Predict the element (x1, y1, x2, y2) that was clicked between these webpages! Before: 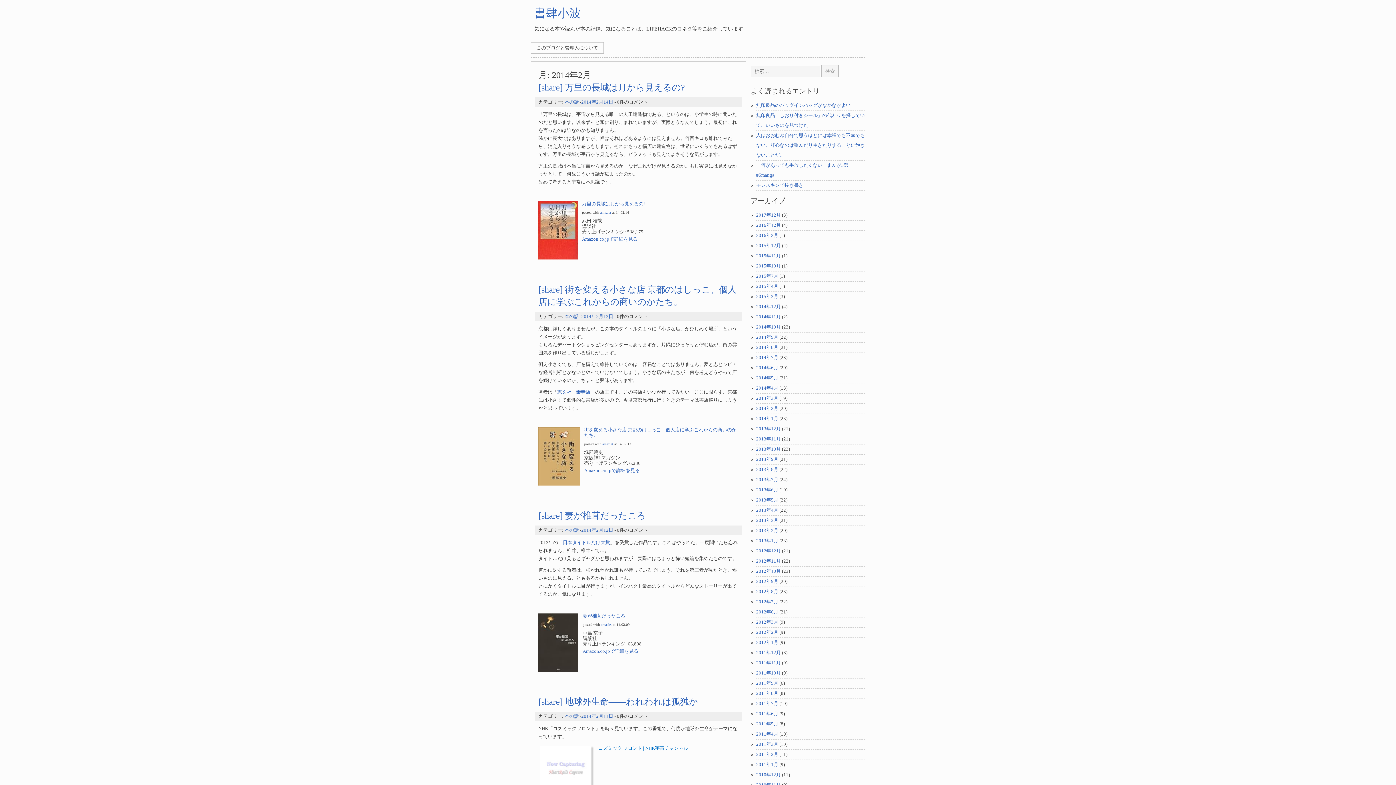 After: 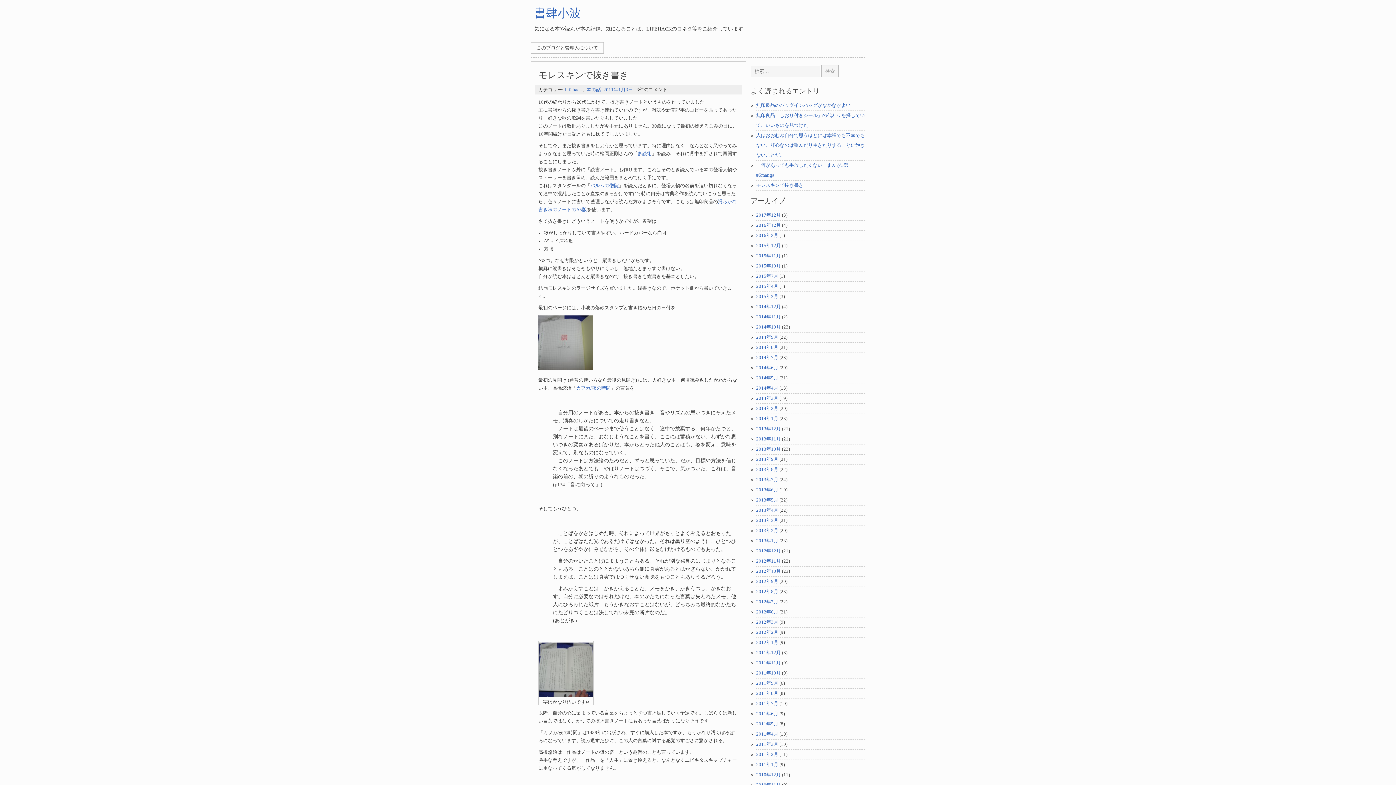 Action: label: モレスキンで抜き書き bbox: (756, 182, 803, 188)